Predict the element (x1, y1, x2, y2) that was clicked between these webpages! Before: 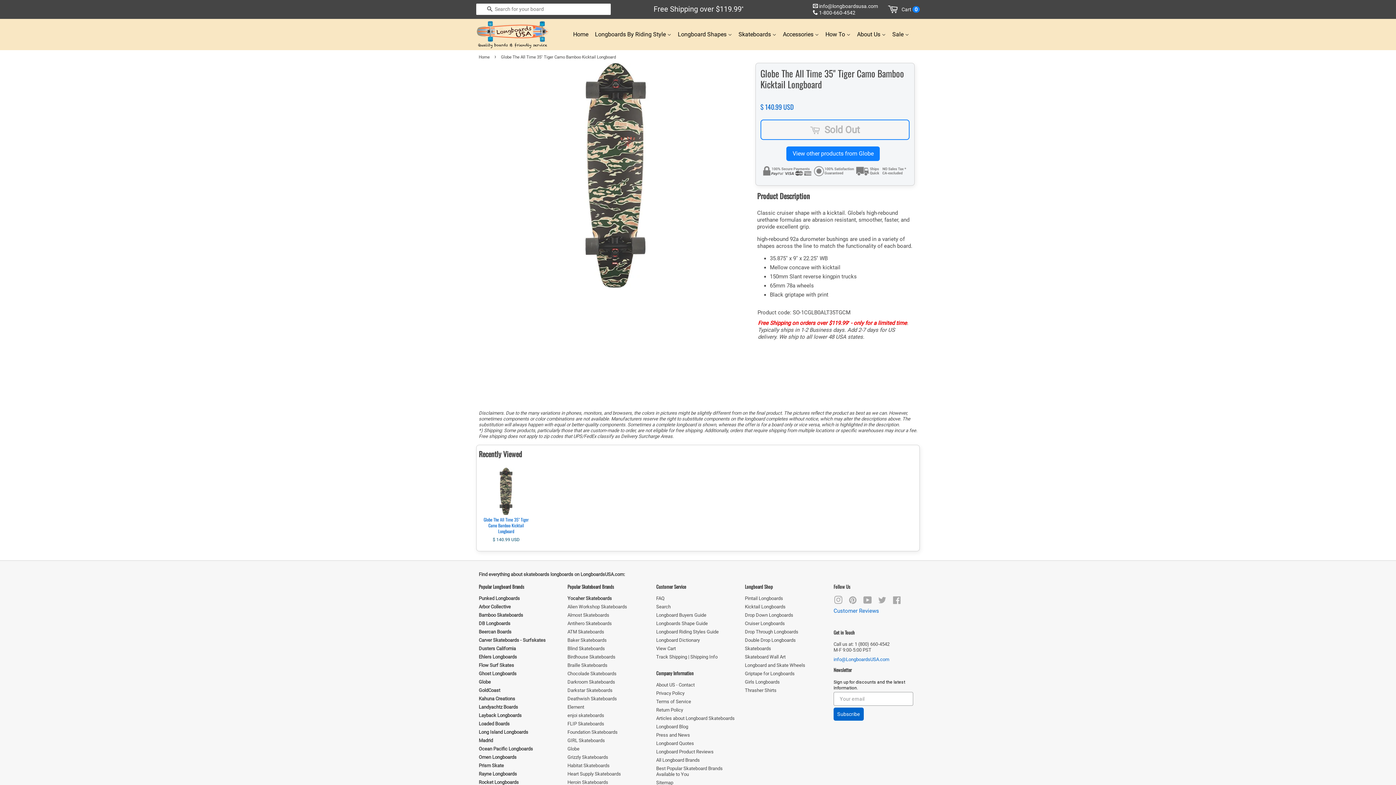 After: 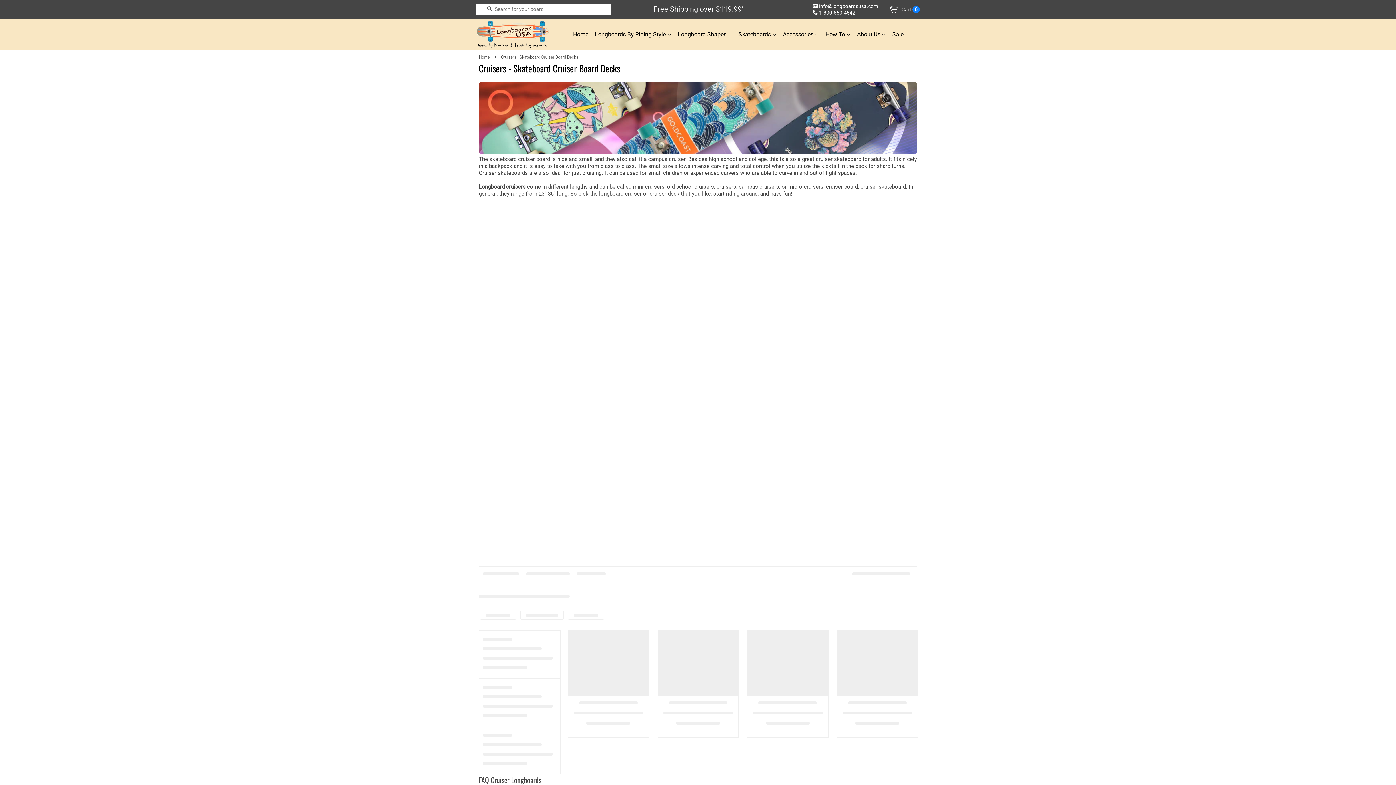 Action: label: Cruiser Longboards bbox: (745, 621, 785, 626)